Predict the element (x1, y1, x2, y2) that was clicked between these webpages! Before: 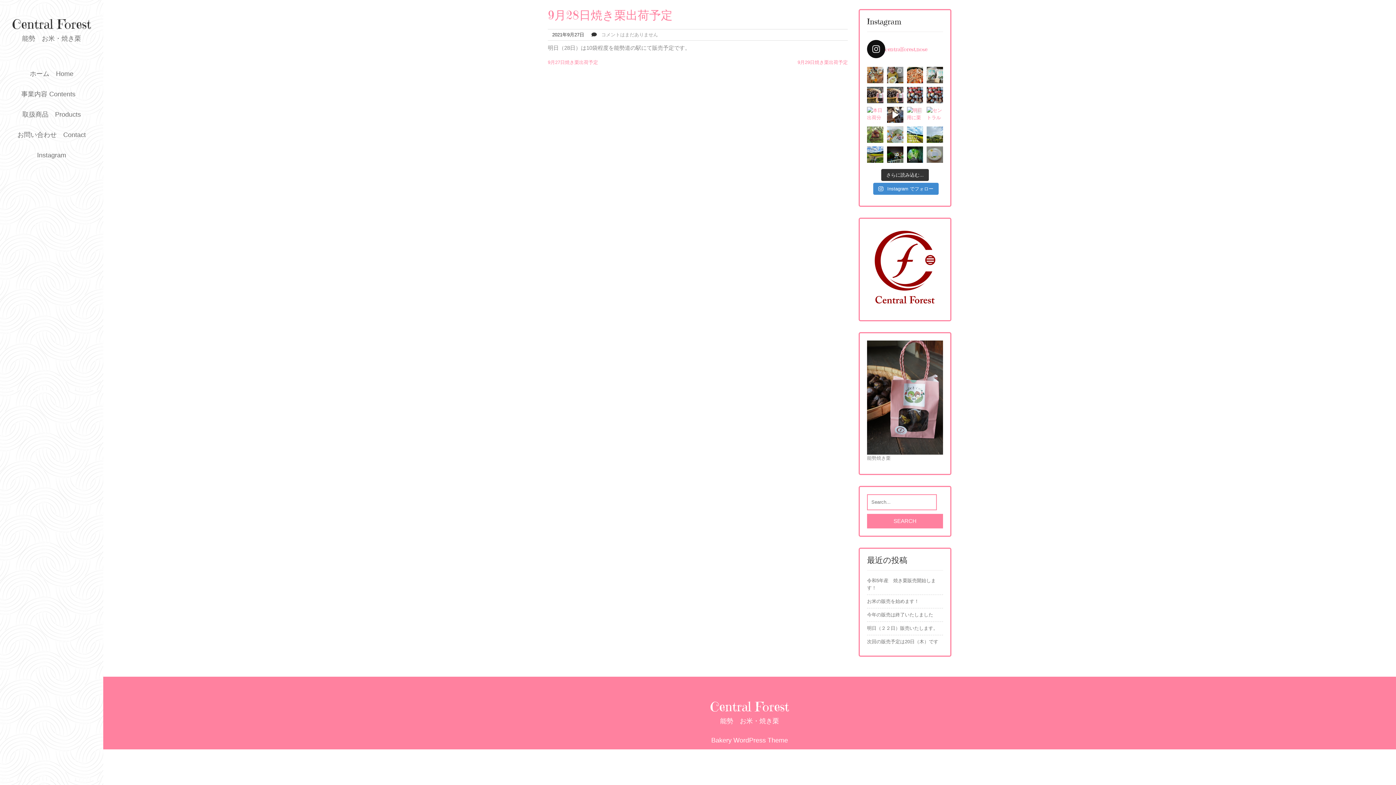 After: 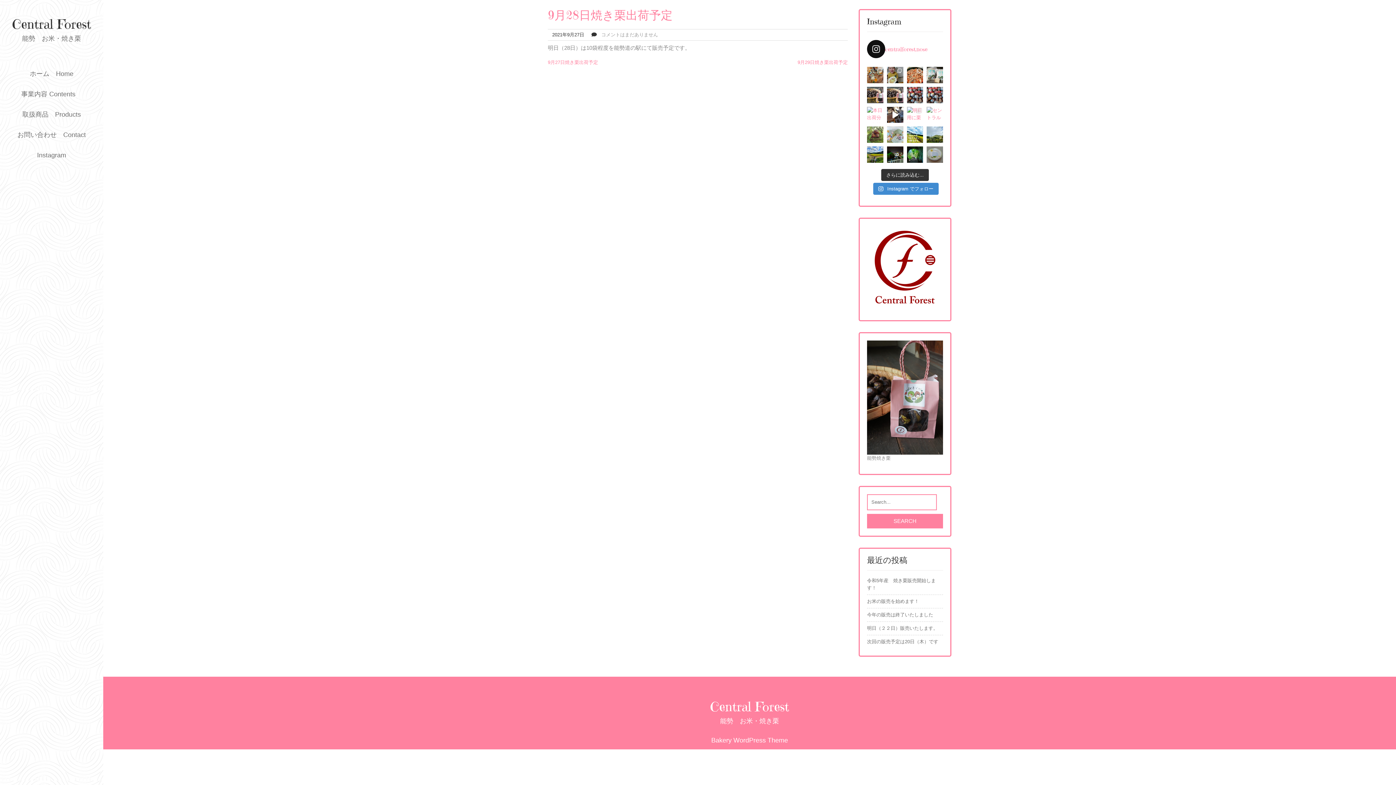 Action: bbox: (887, 126, 903, 142)